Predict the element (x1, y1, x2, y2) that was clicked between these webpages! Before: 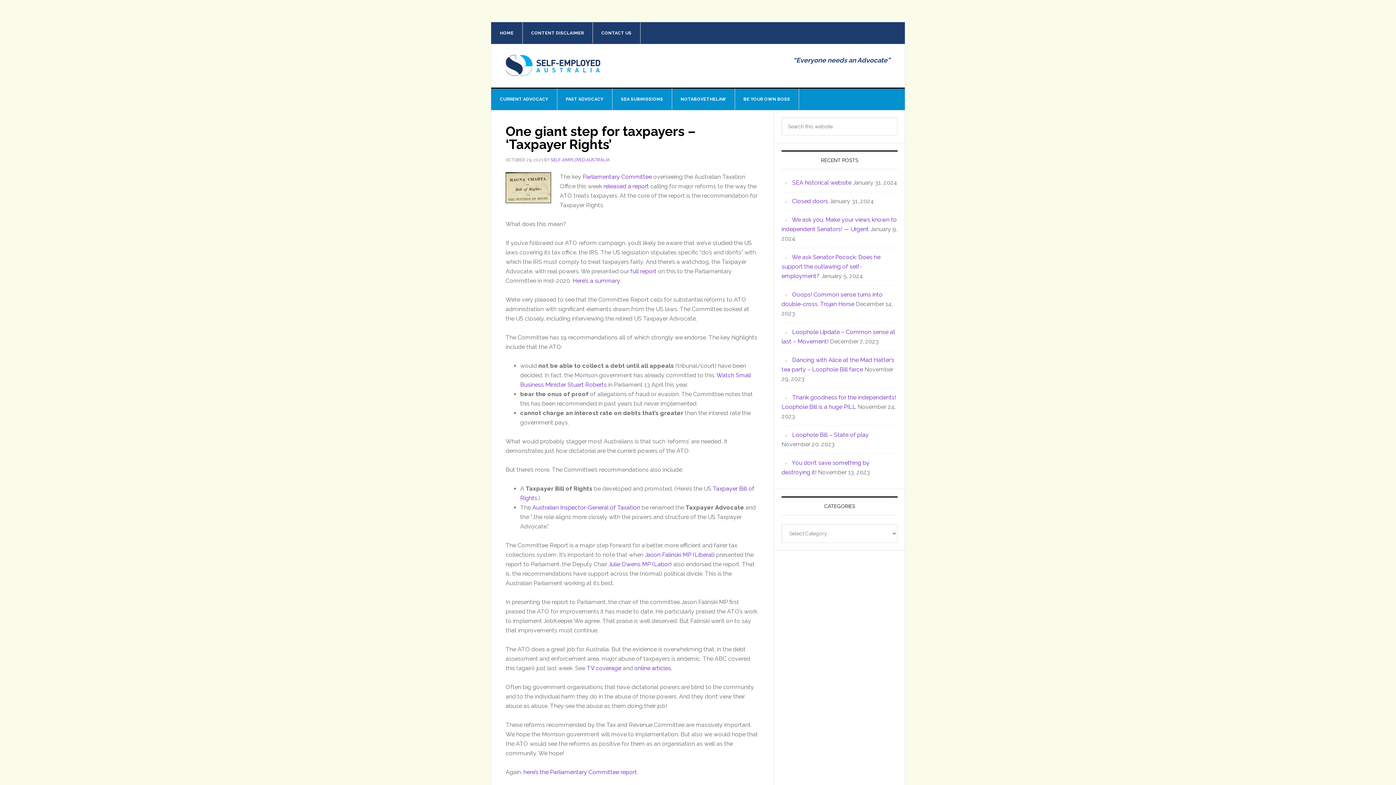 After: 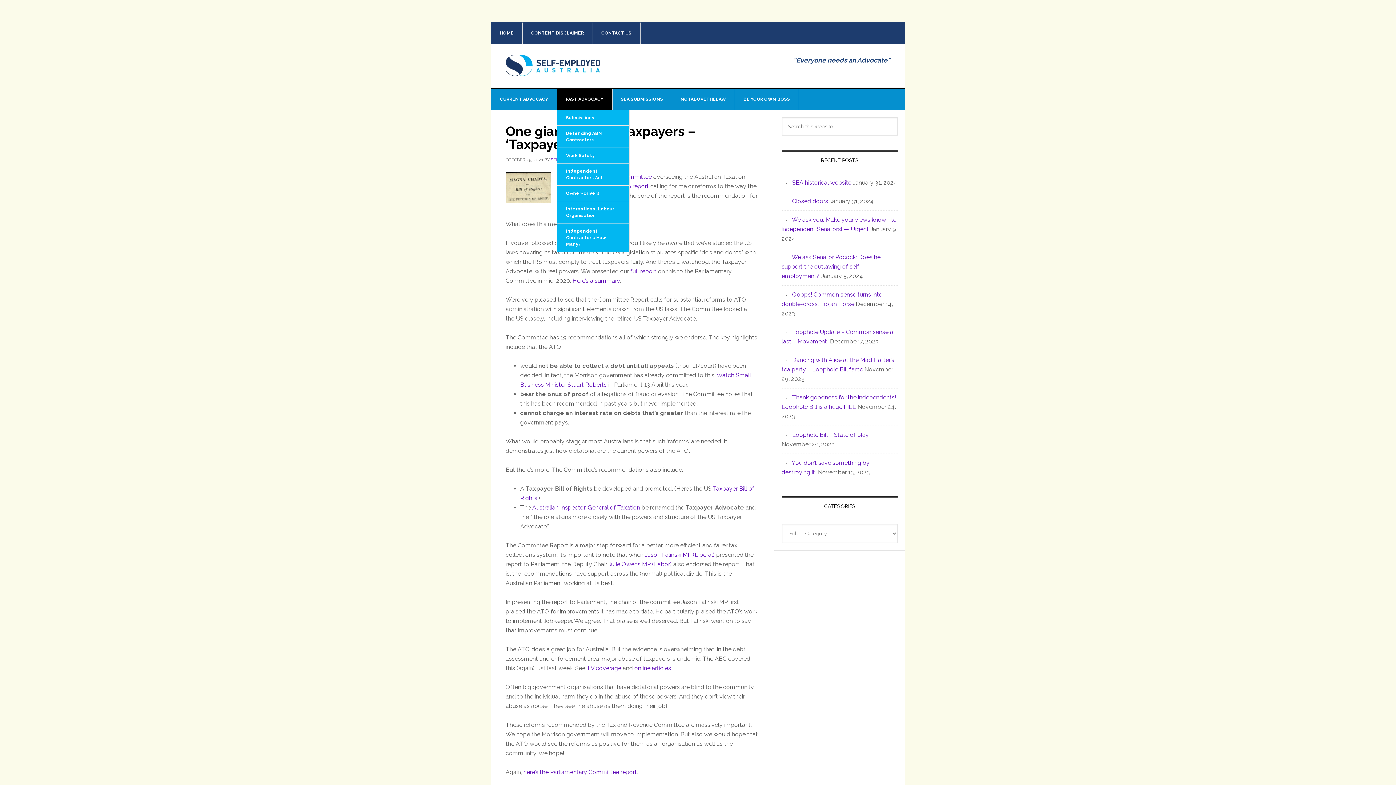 Action: bbox: (557, 88, 612, 109) label: PAST ADVOCACY